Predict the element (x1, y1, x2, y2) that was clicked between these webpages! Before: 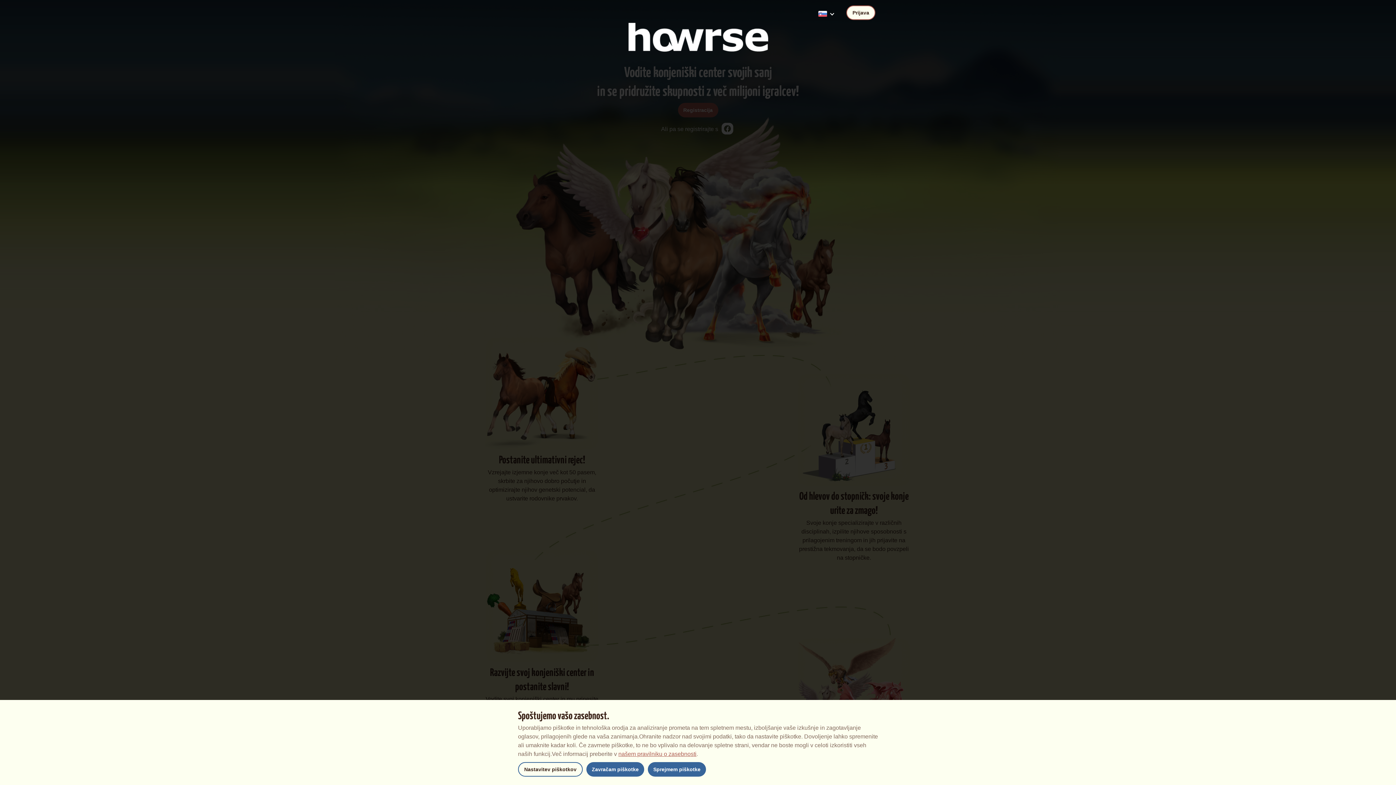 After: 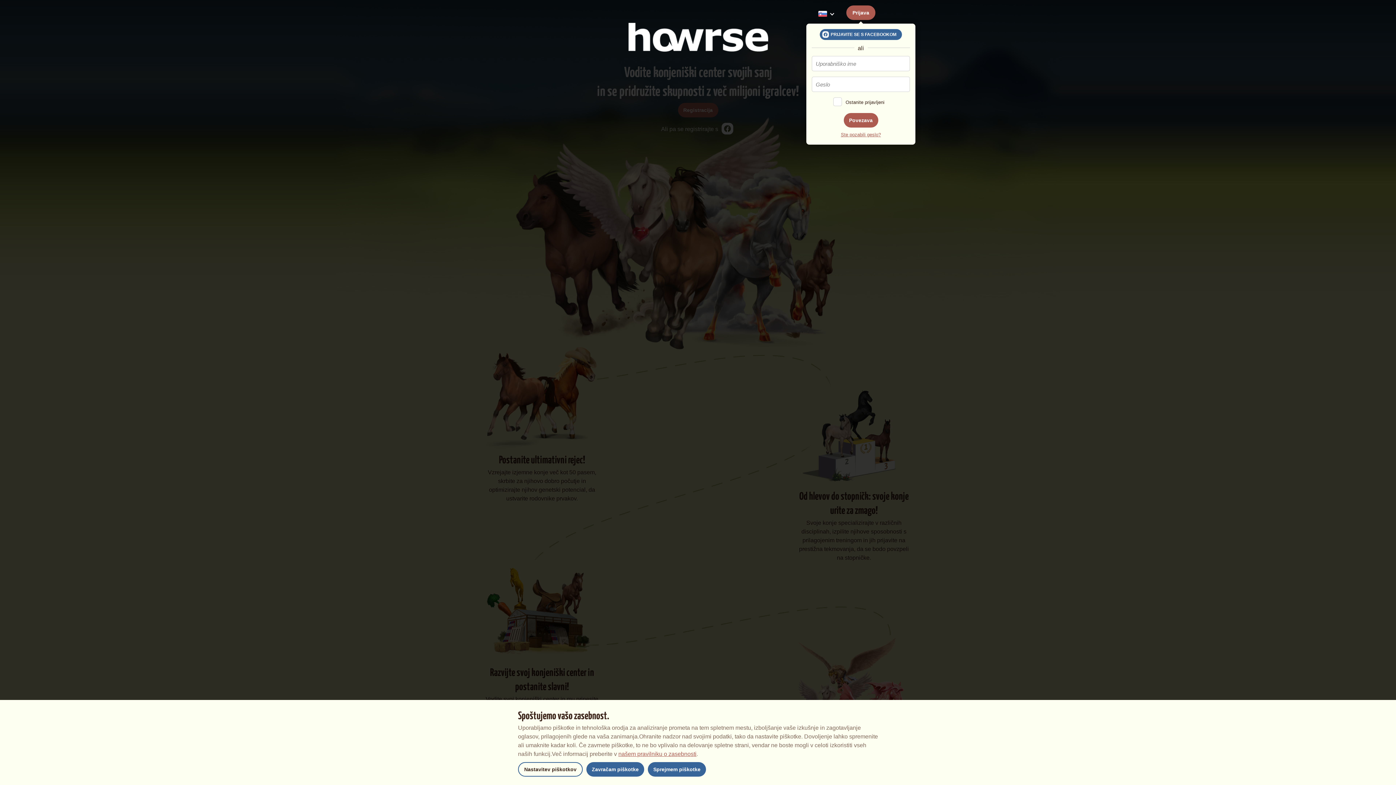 Action: label: Prijava bbox: (846, 5, 875, 20)